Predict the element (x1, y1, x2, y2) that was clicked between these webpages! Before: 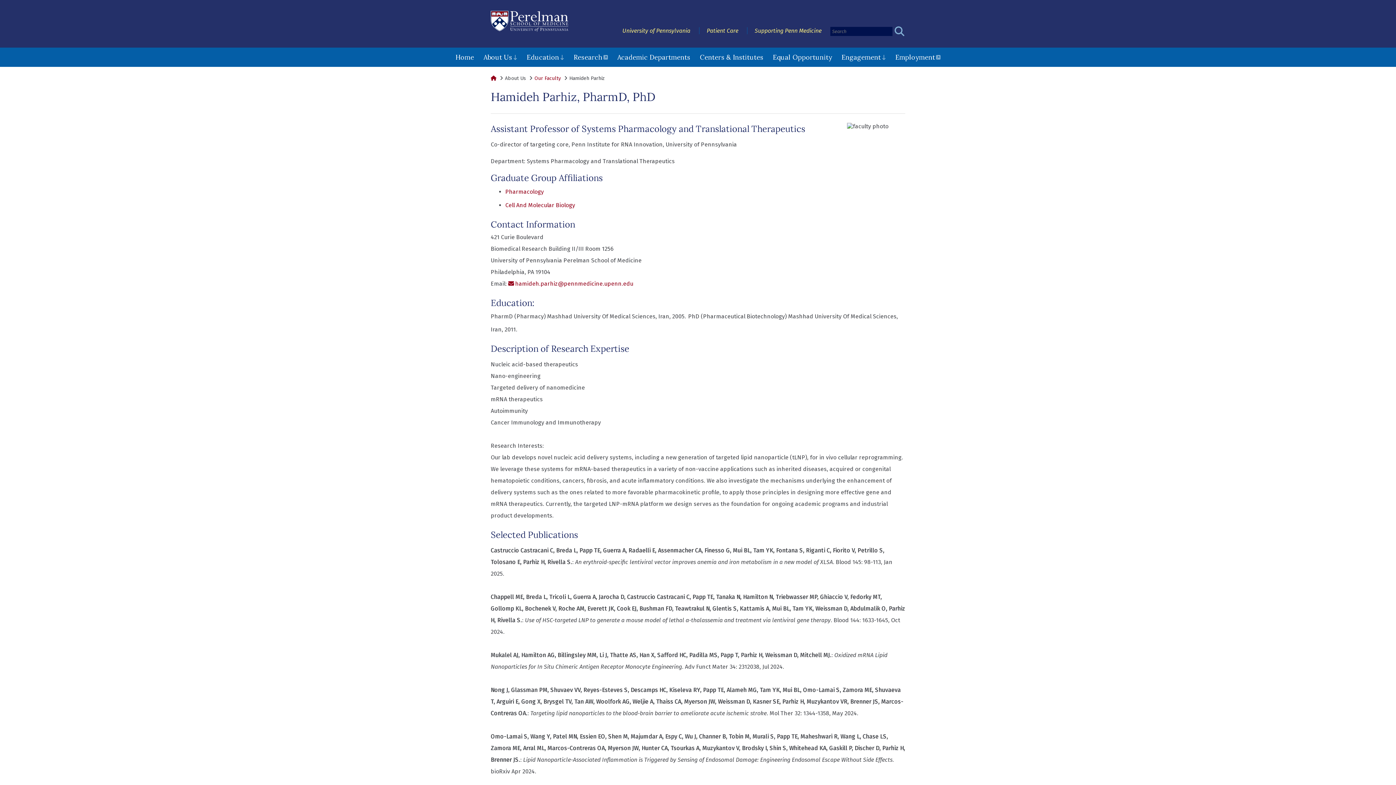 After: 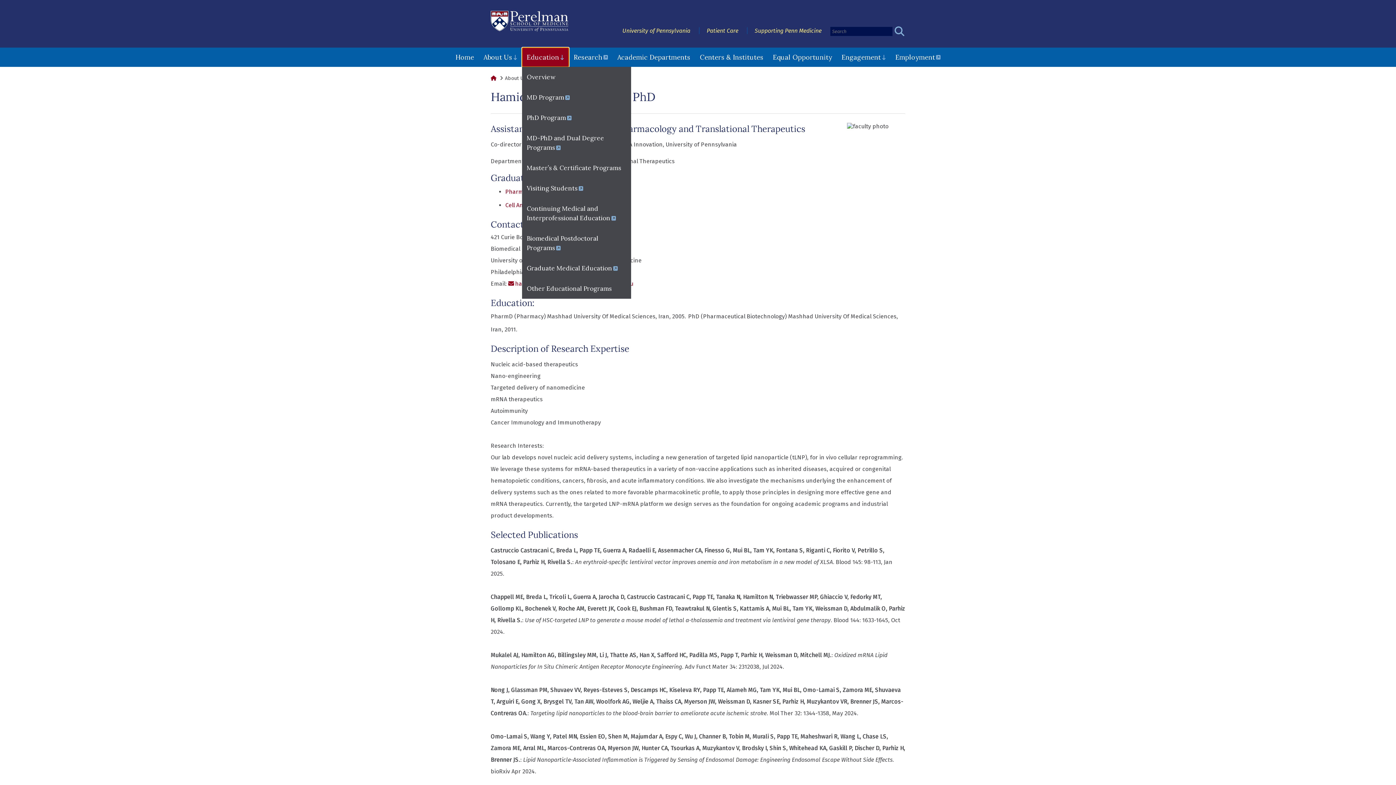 Action: bbox: (522, 47, 569, 66) label: Education